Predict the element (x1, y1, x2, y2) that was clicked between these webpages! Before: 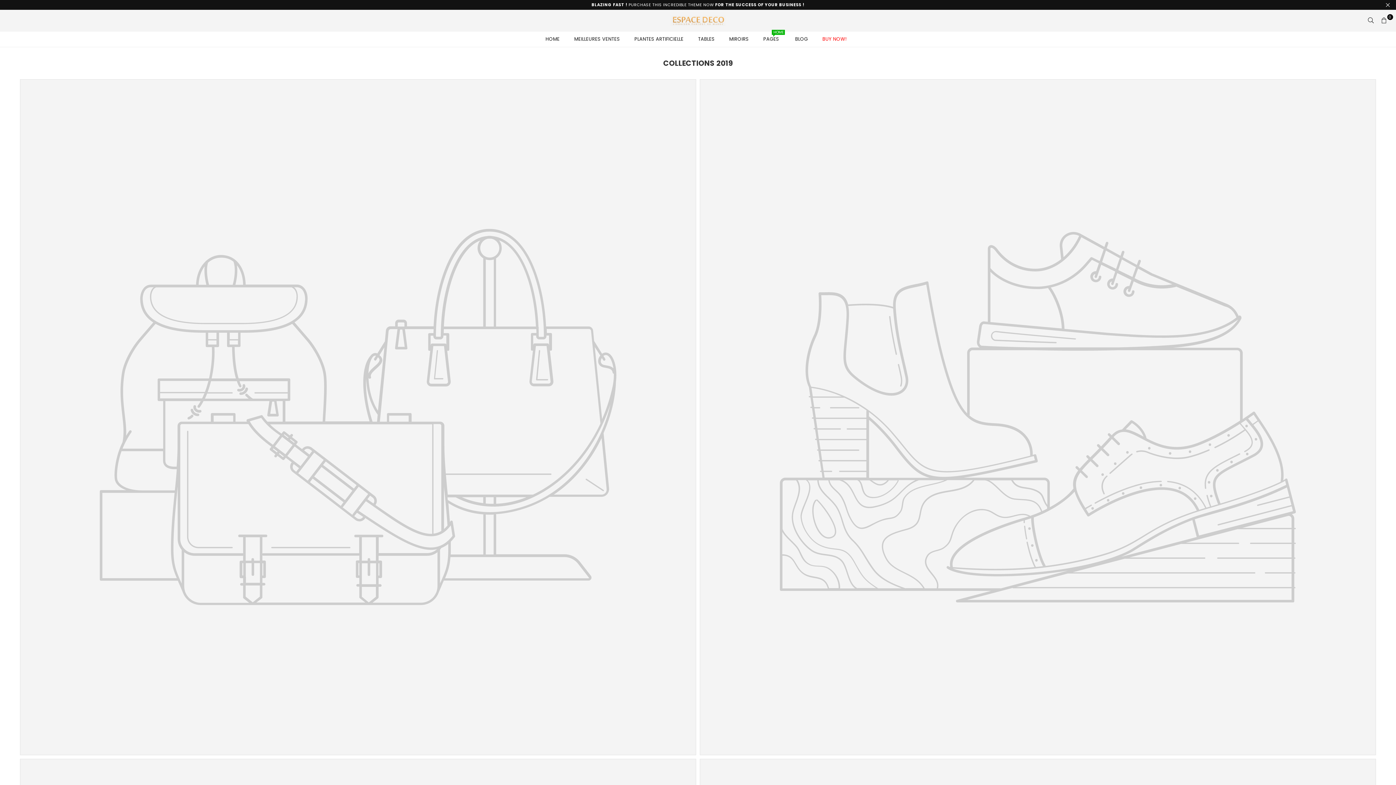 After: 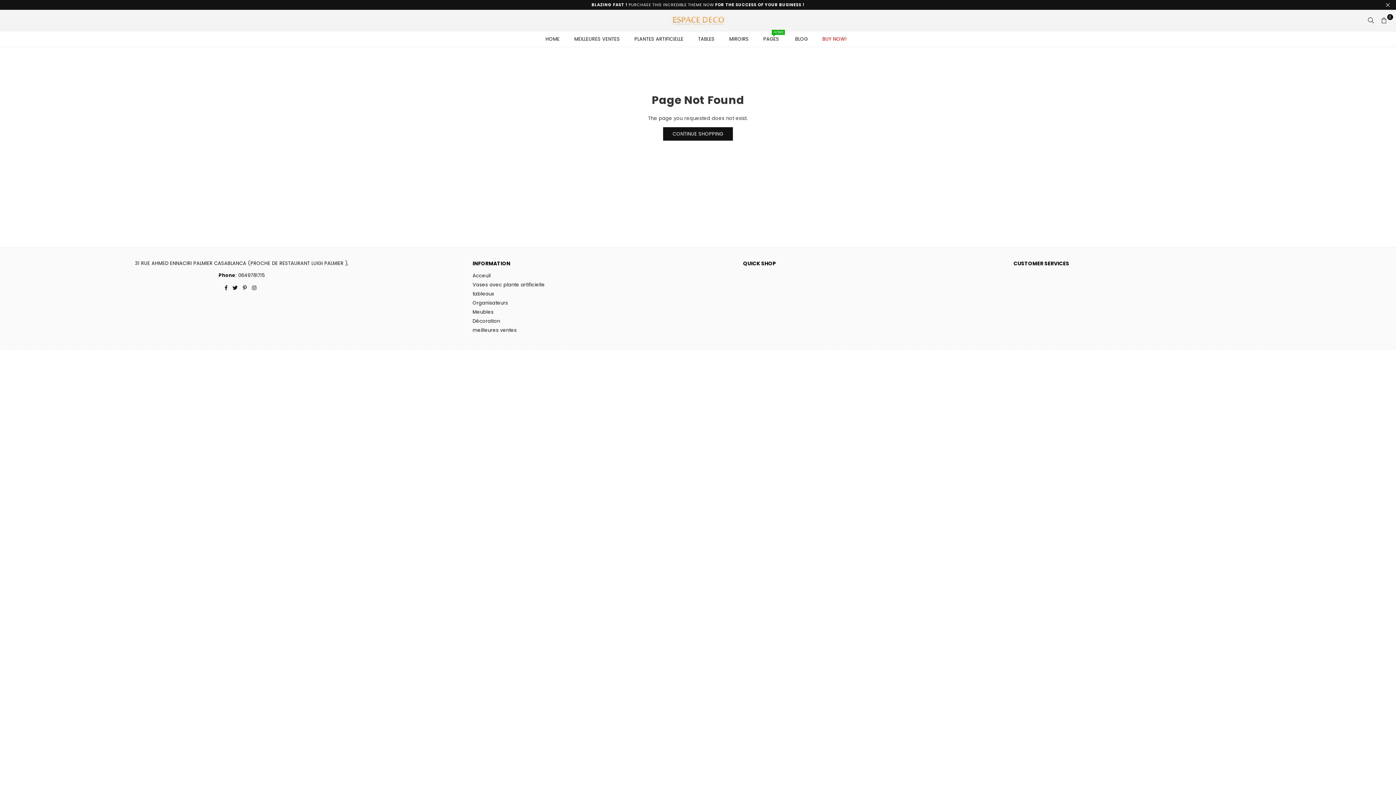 Action: label: BLAZING FAST ! PURCHASE THIS INCREDIBLE THEME NOW FOR THE SUCCESS OF YOUR BUSINESS ! bbox: (0, 0, 1396, 9)